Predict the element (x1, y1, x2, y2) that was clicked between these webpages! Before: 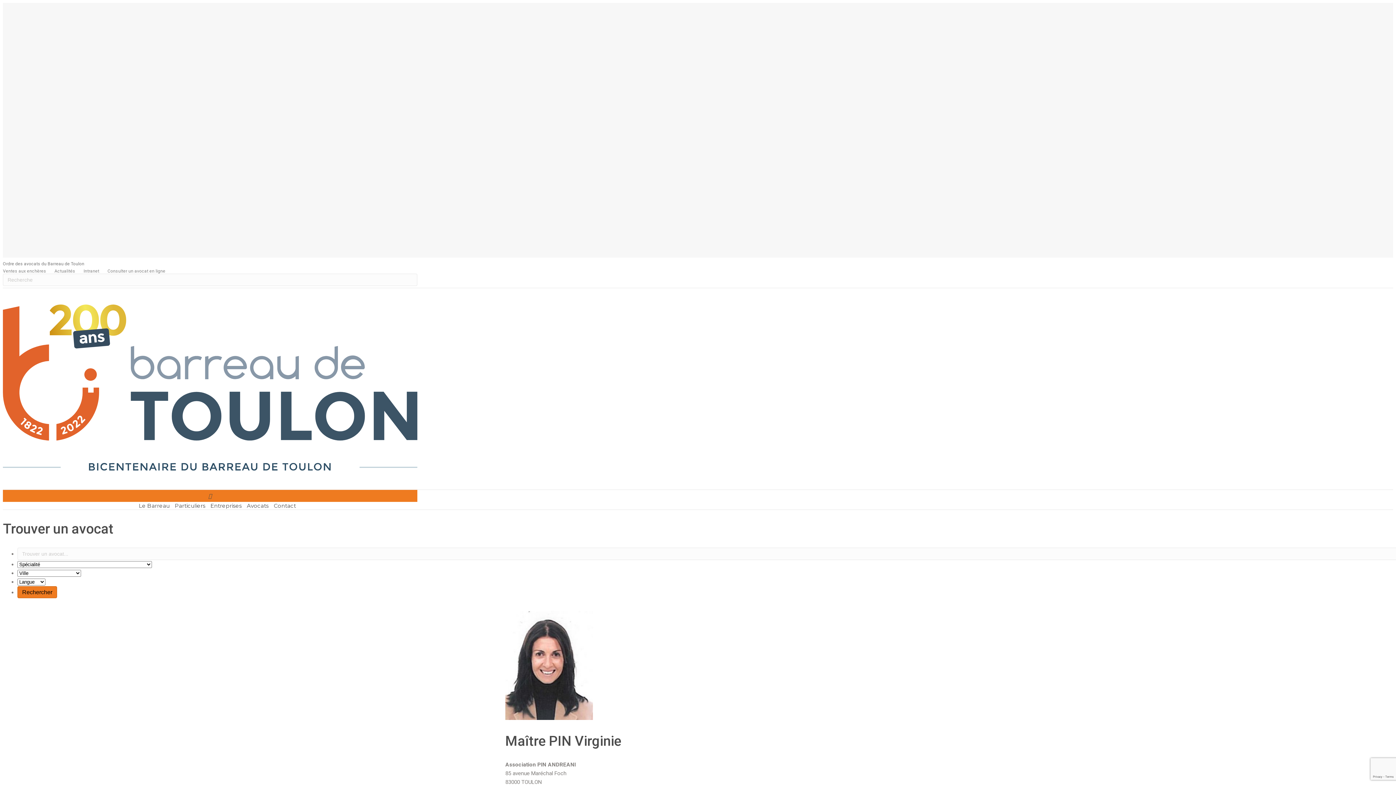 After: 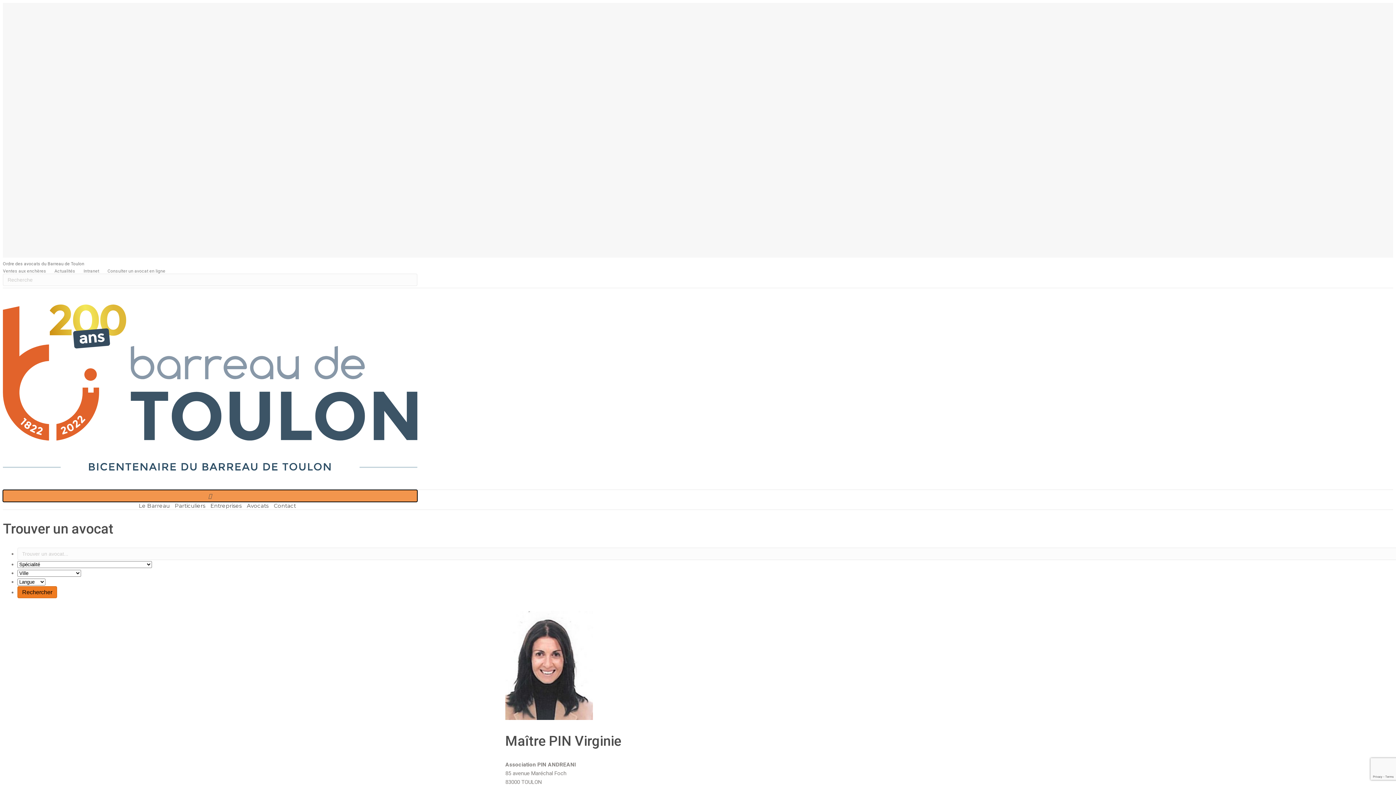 Action: bbox: (2, 490, 417, 502) label: Menu